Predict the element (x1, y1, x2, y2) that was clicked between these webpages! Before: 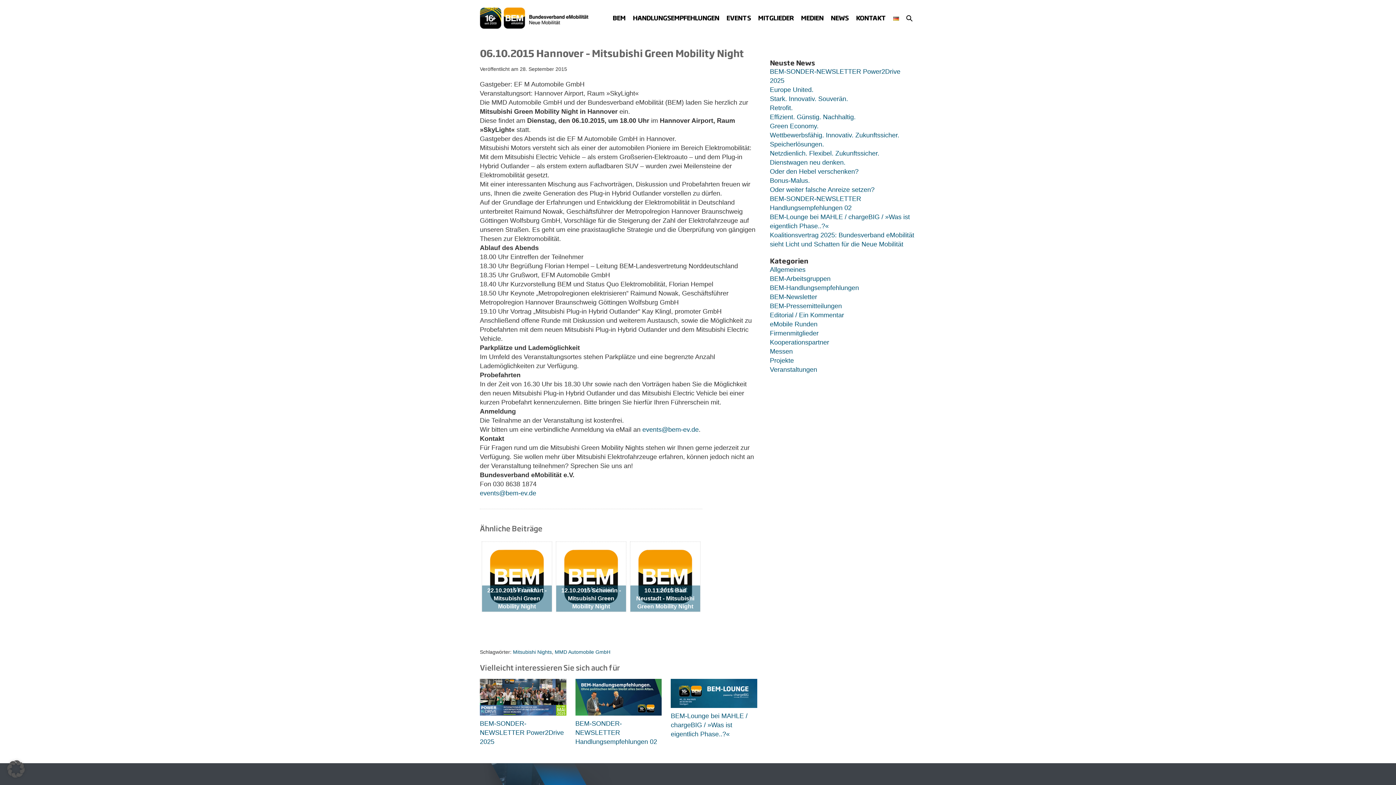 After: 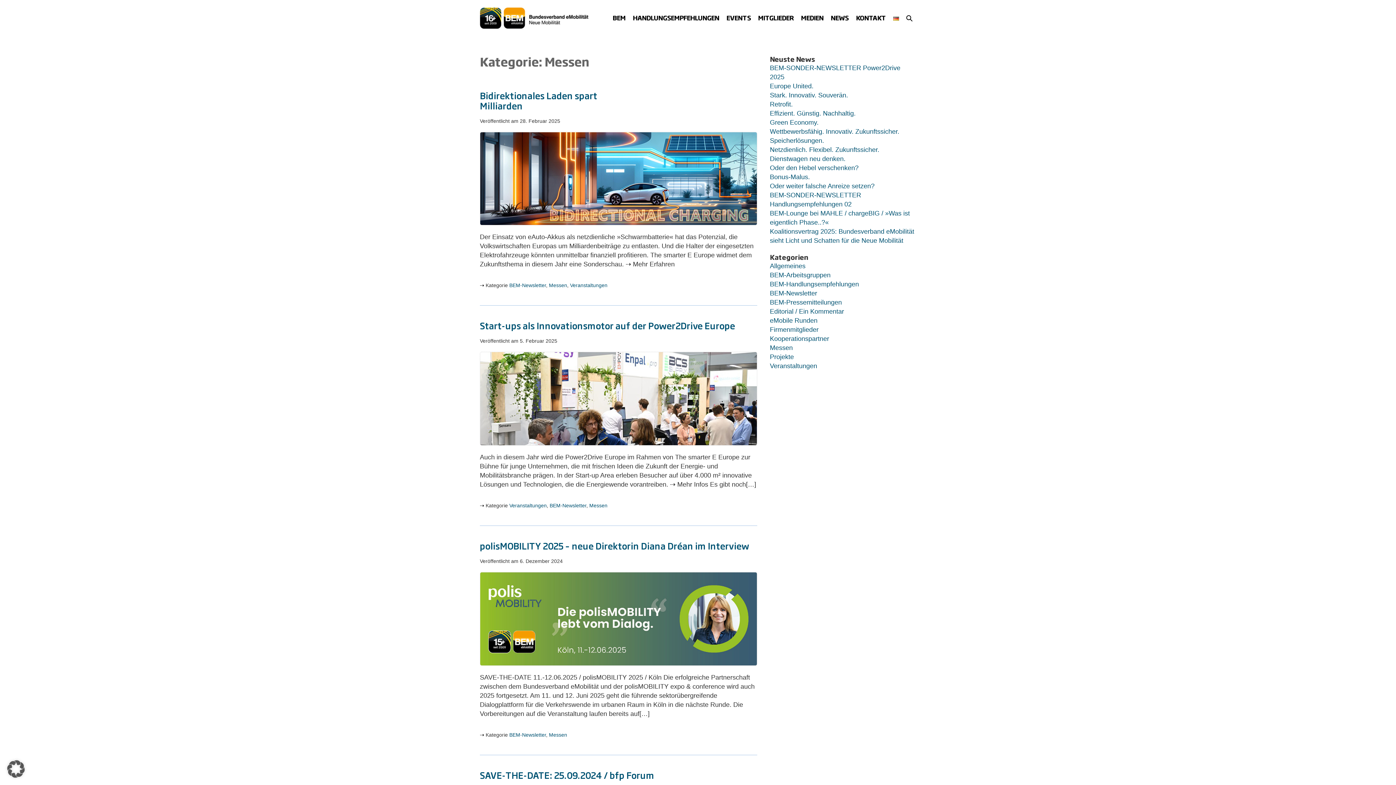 Action: label: Messen bbox: (770, 348, 793, 355)